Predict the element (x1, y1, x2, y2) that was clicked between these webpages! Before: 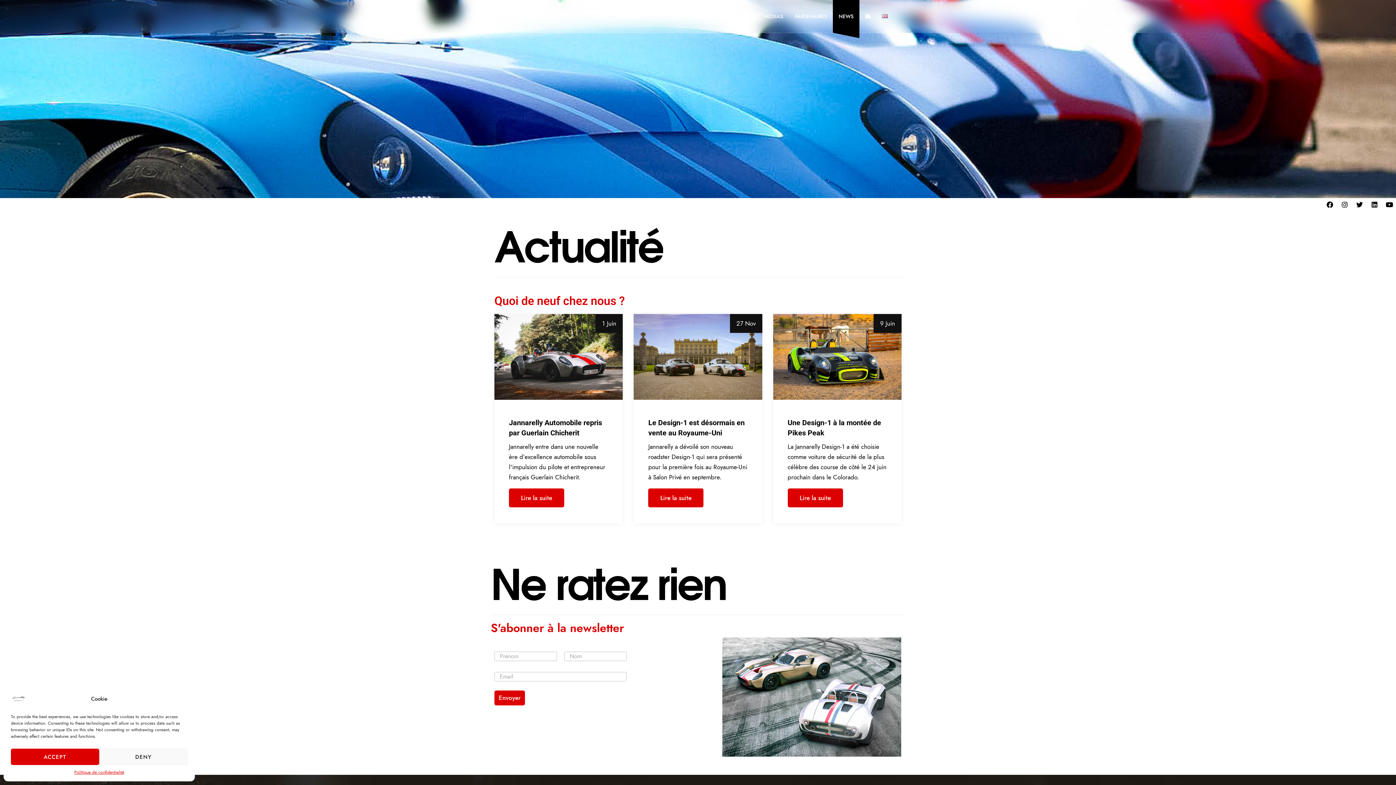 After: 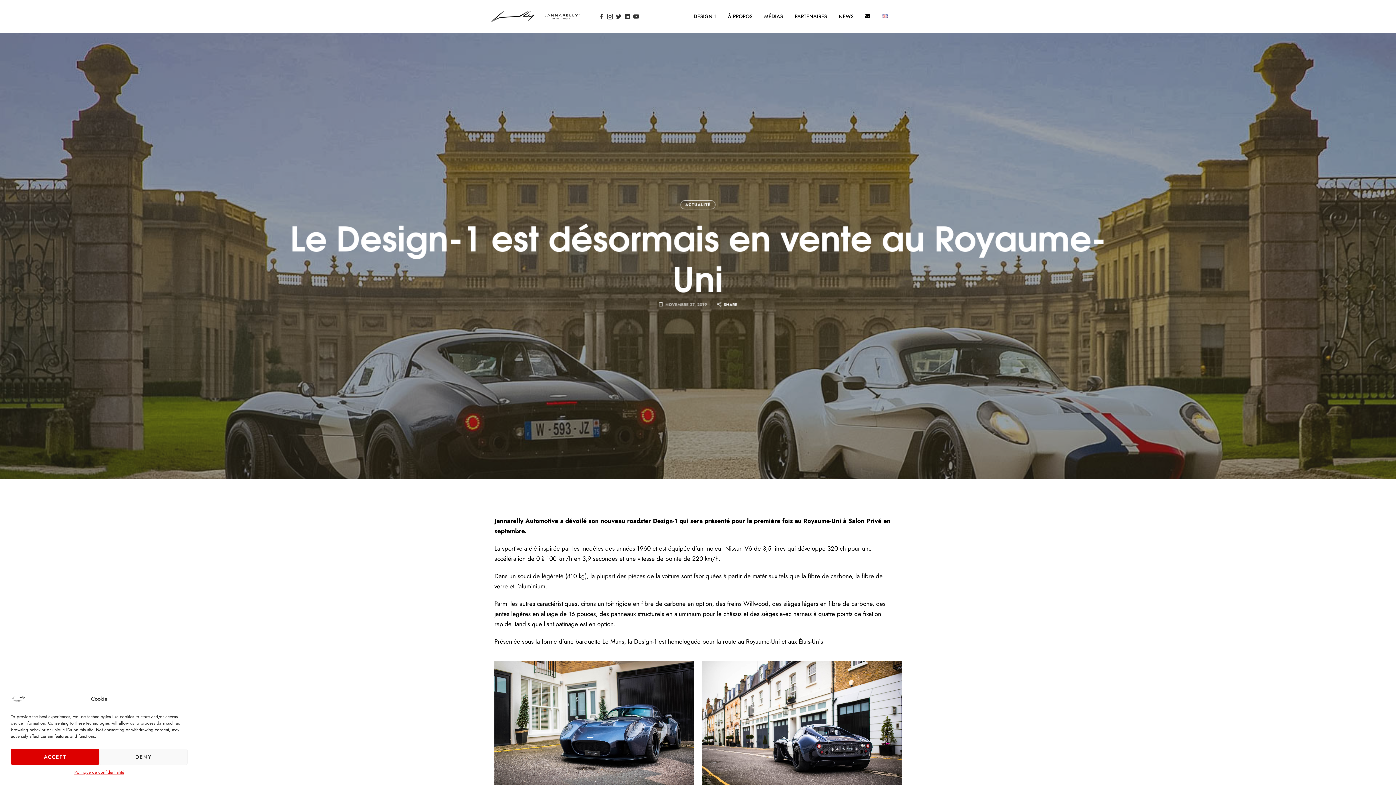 Action: bbox: (633, 313, 762, 400)